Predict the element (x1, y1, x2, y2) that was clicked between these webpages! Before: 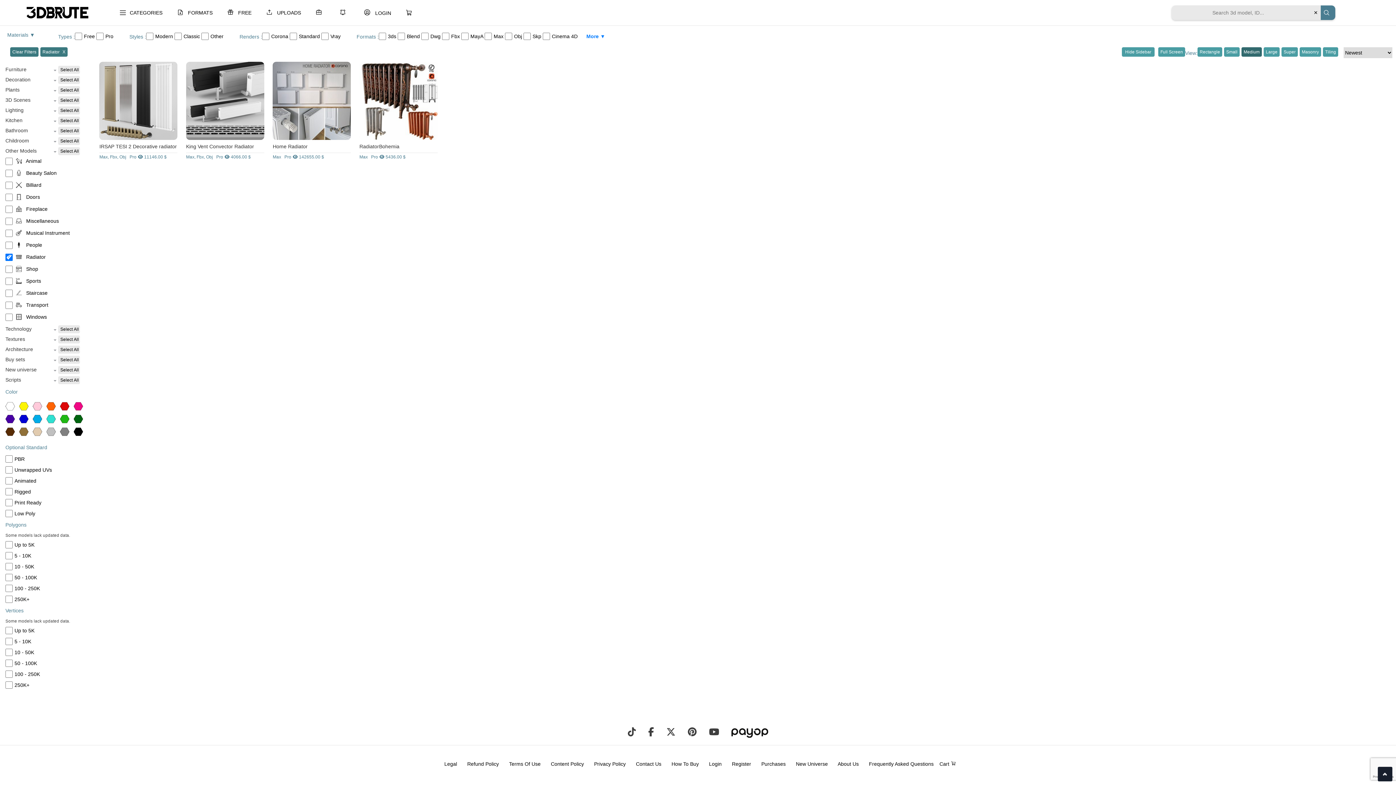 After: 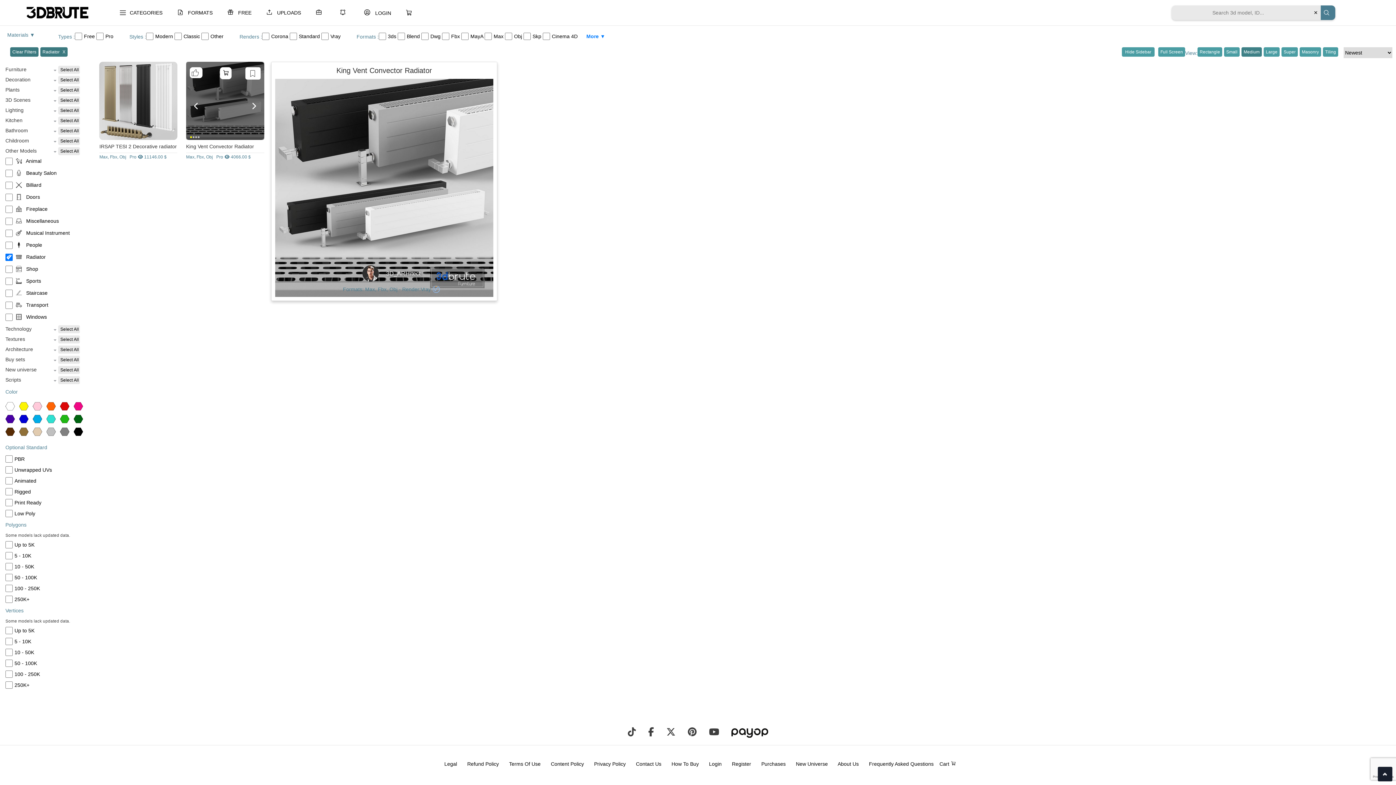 Action: bbox: (186, 135, 264, 141)